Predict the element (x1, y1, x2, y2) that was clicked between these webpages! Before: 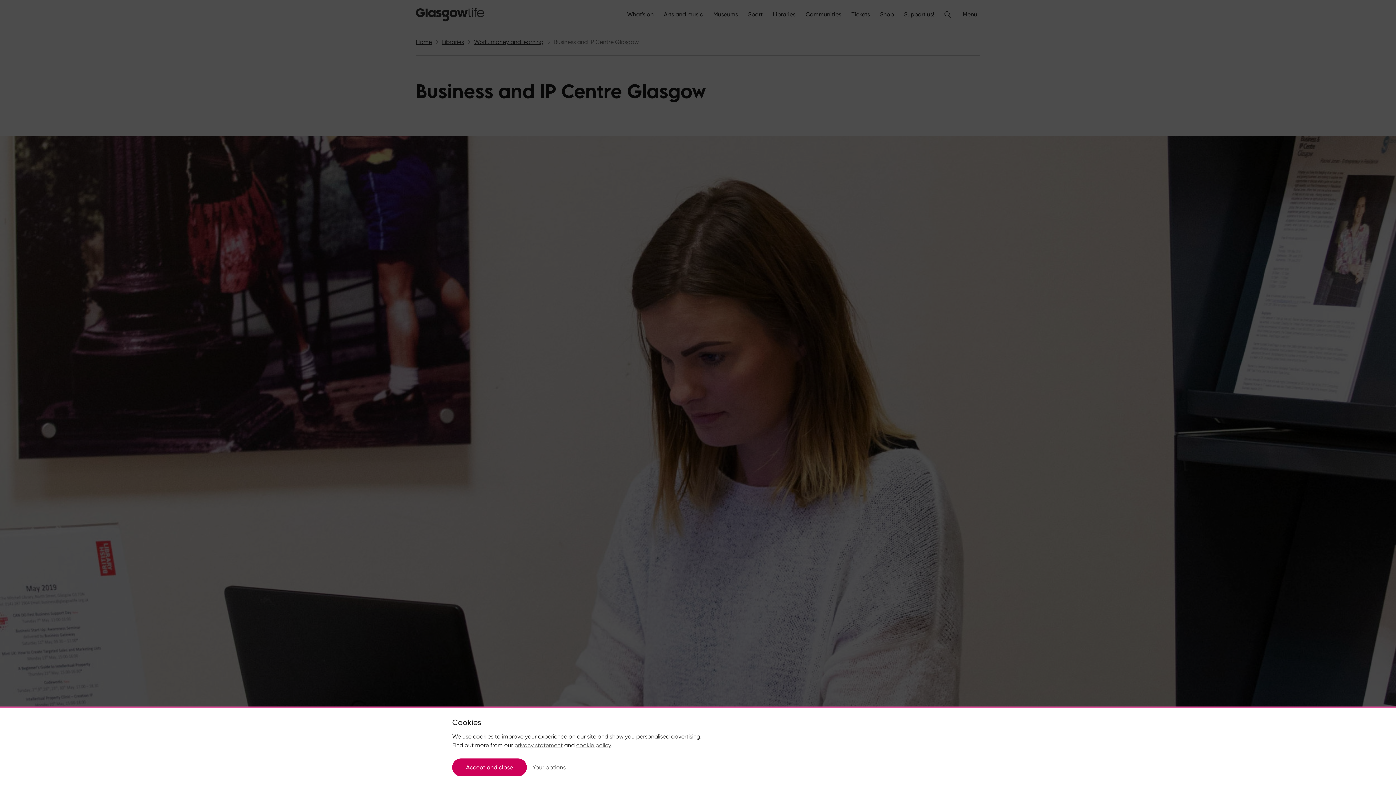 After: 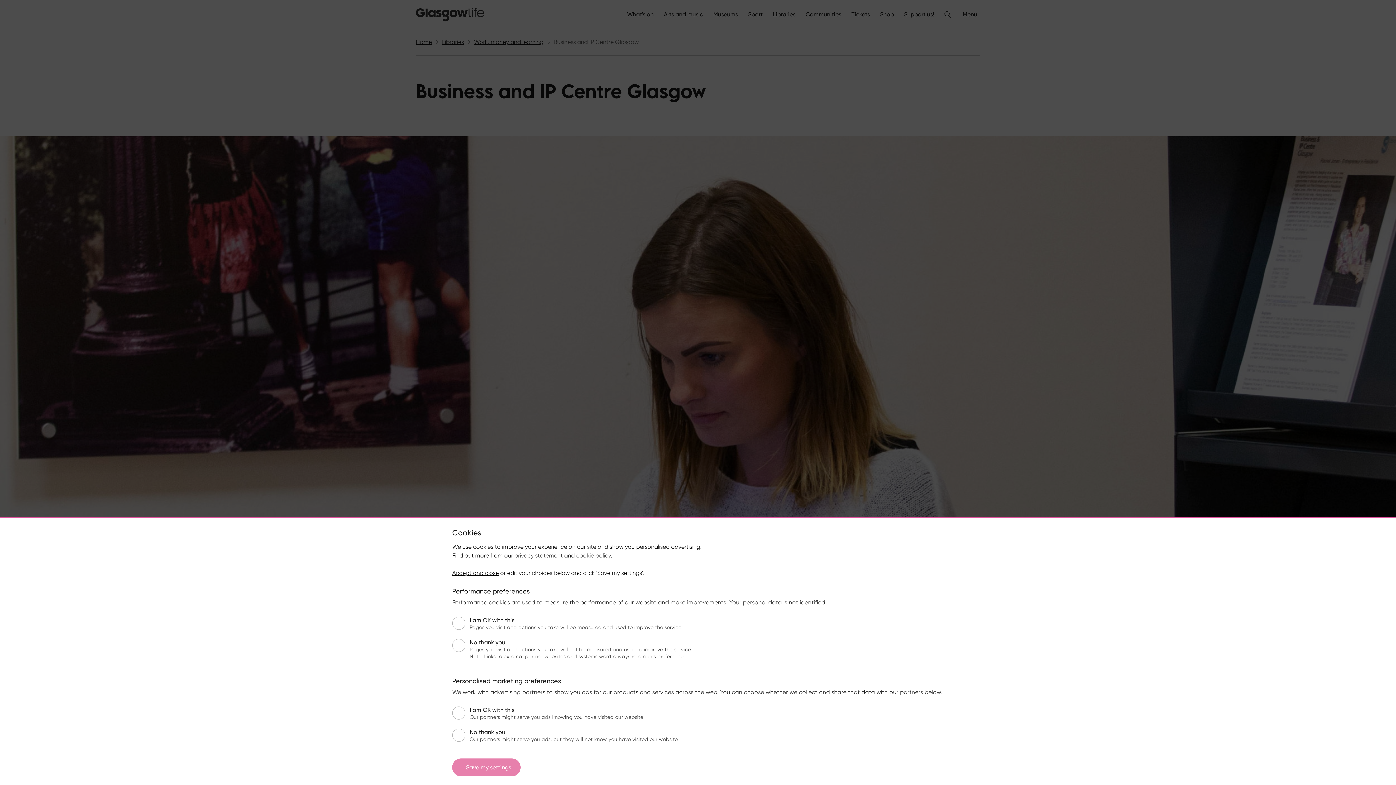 Action: bbox: (532, 764, 565, 771) label: Your options